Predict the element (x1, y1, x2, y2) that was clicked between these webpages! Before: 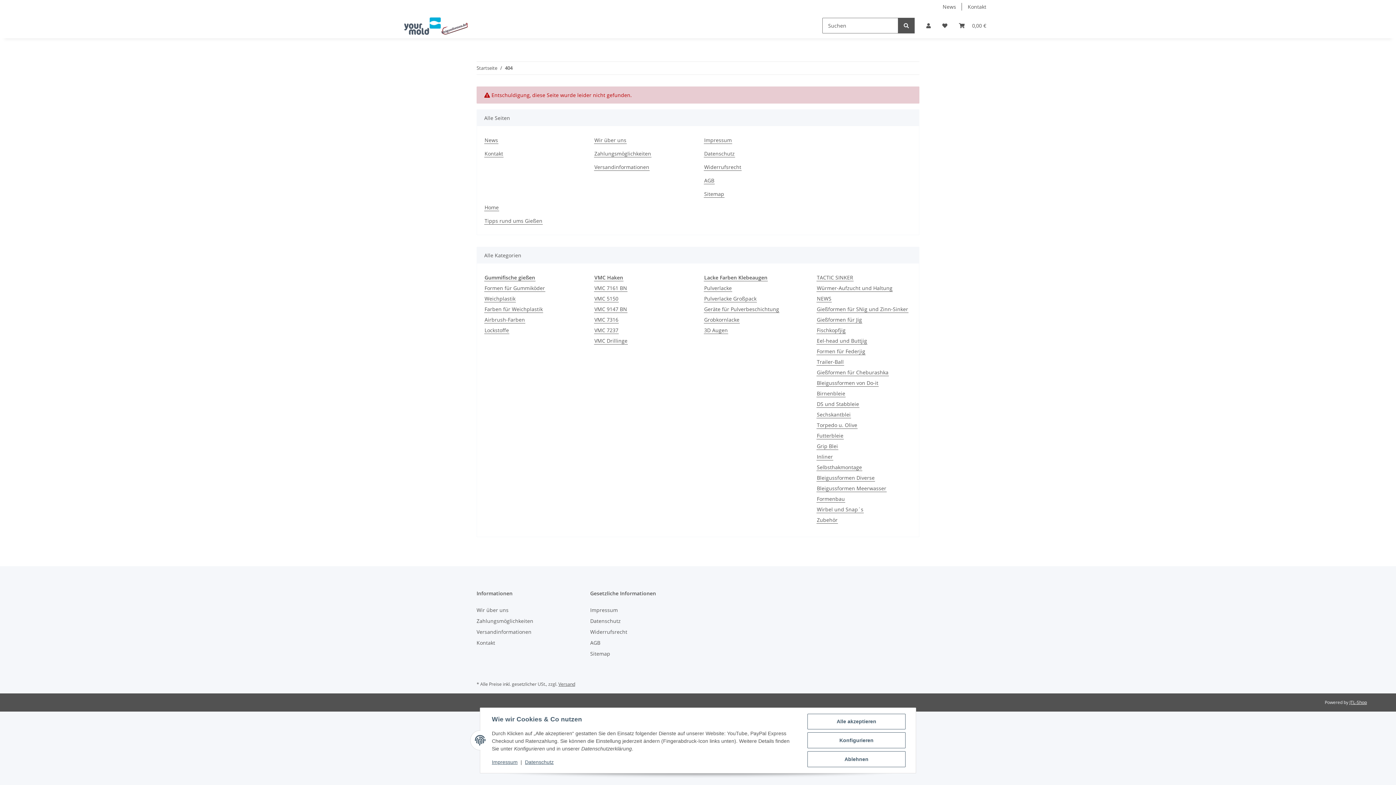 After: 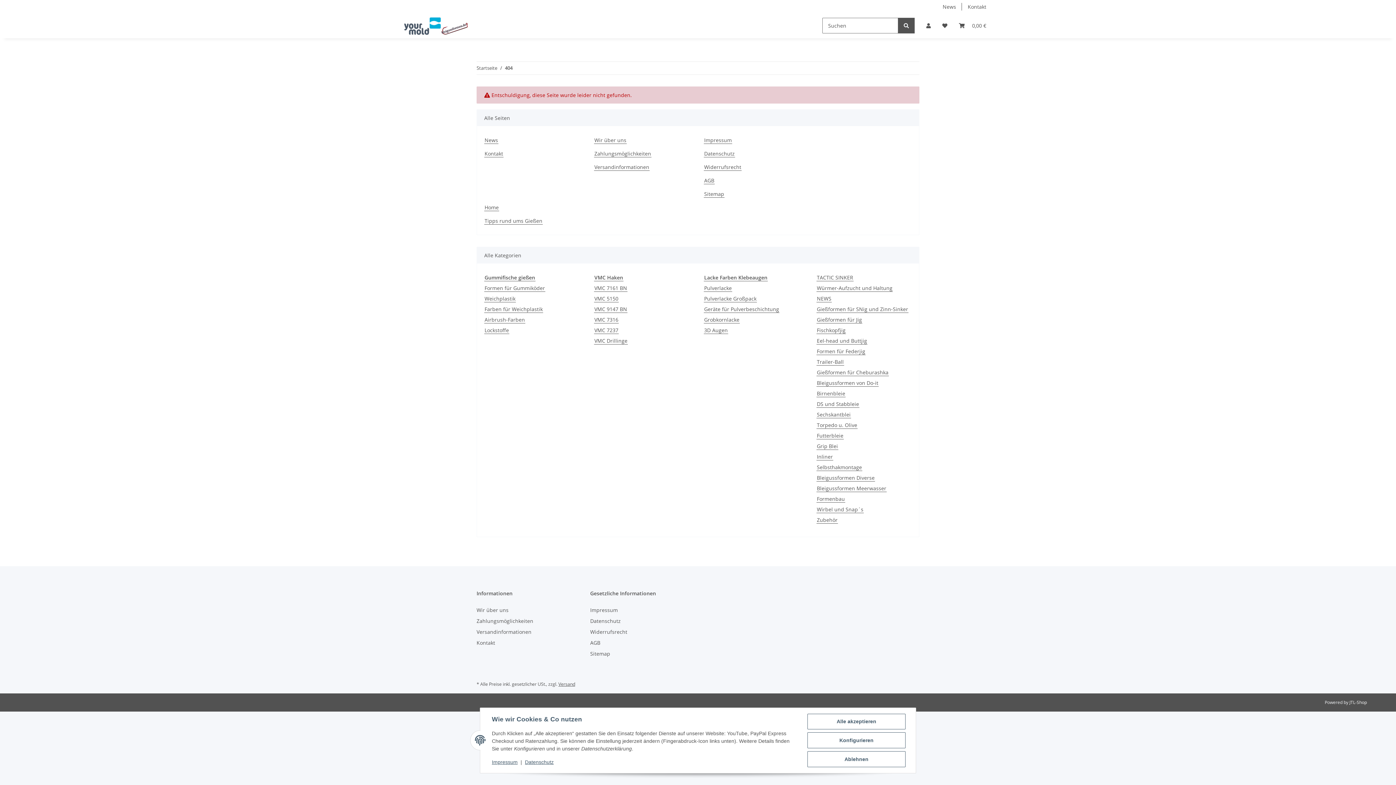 Action: label: JTL-Shop bbox: (1349, 699, 1367, 705)